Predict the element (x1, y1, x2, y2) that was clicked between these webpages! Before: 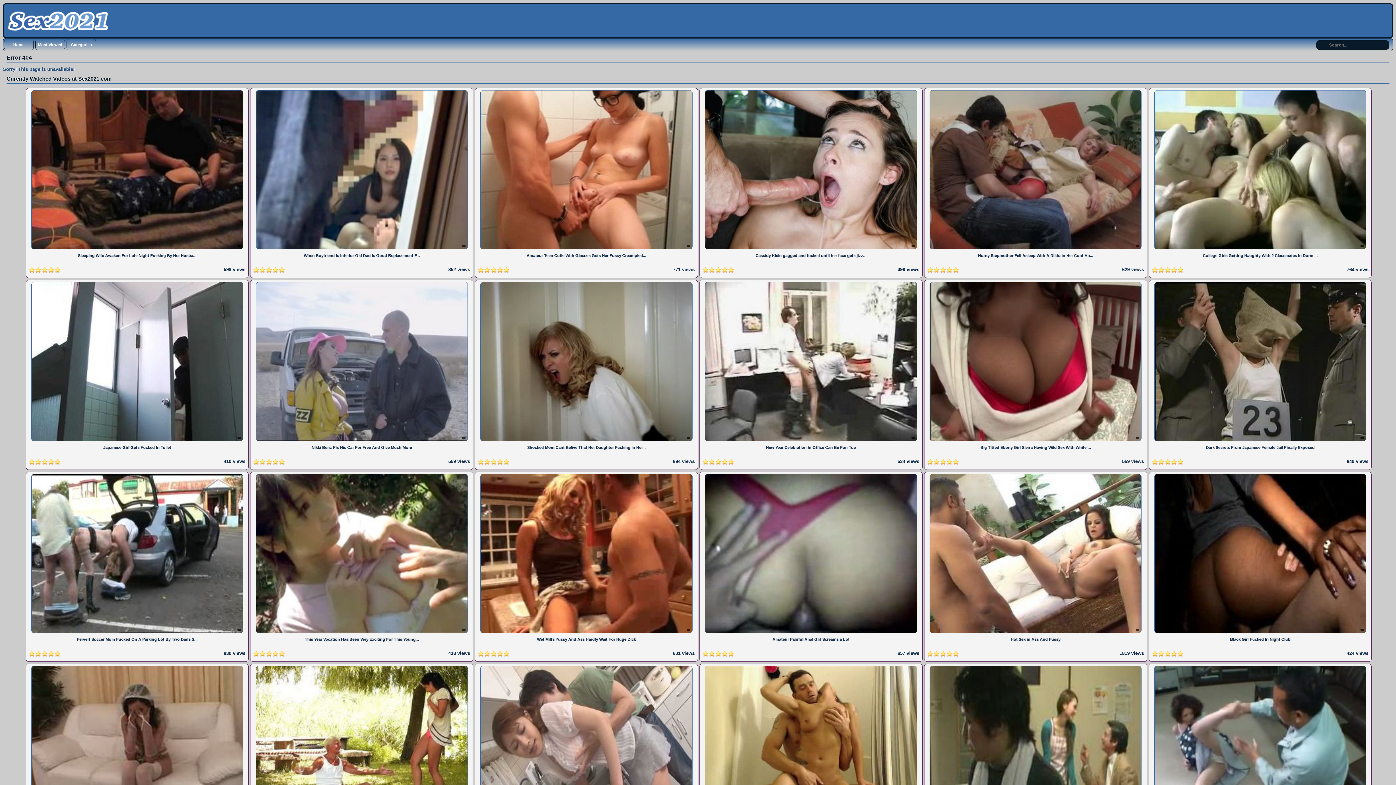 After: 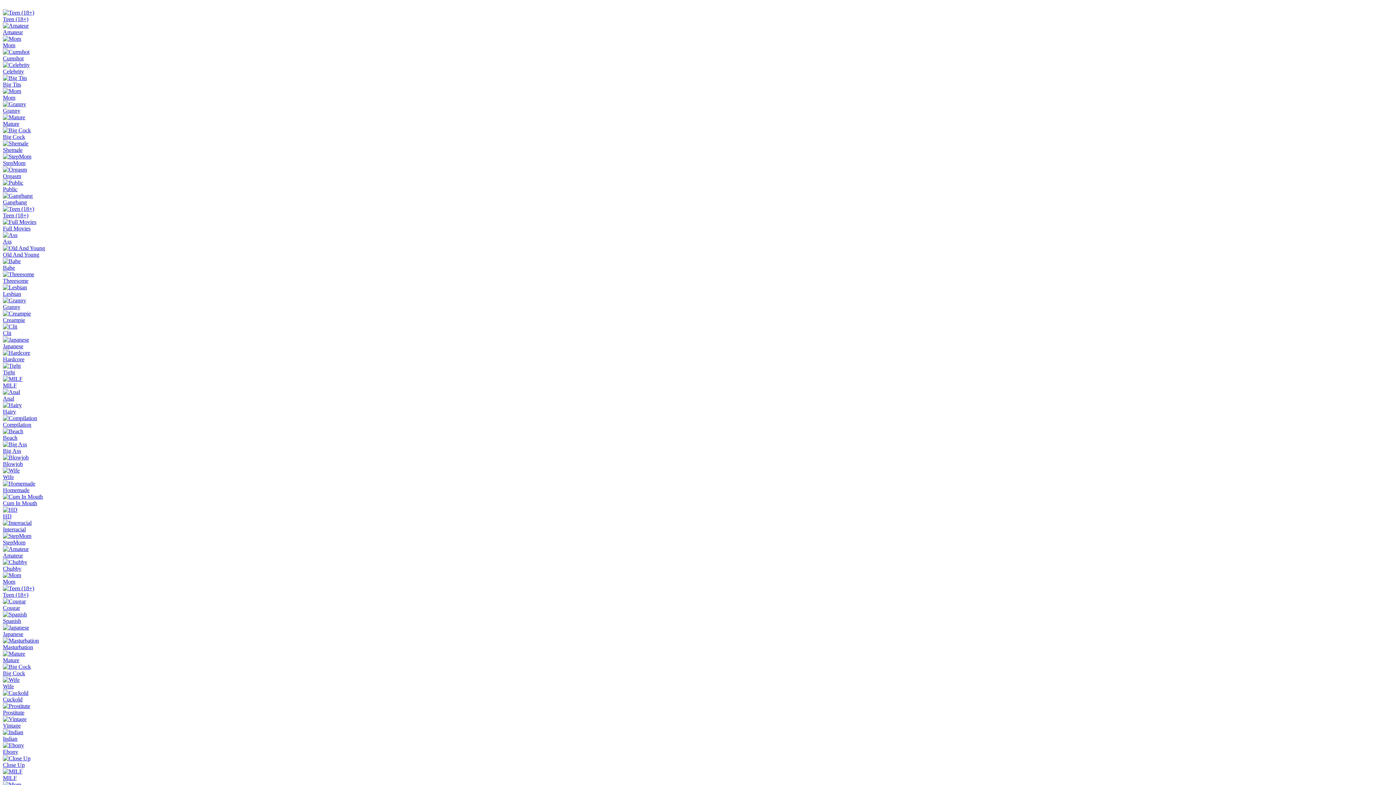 Action: label: Hot Sex in Ass And Pussy

1819 views

  bbox: (924, 646, 1148, 651)